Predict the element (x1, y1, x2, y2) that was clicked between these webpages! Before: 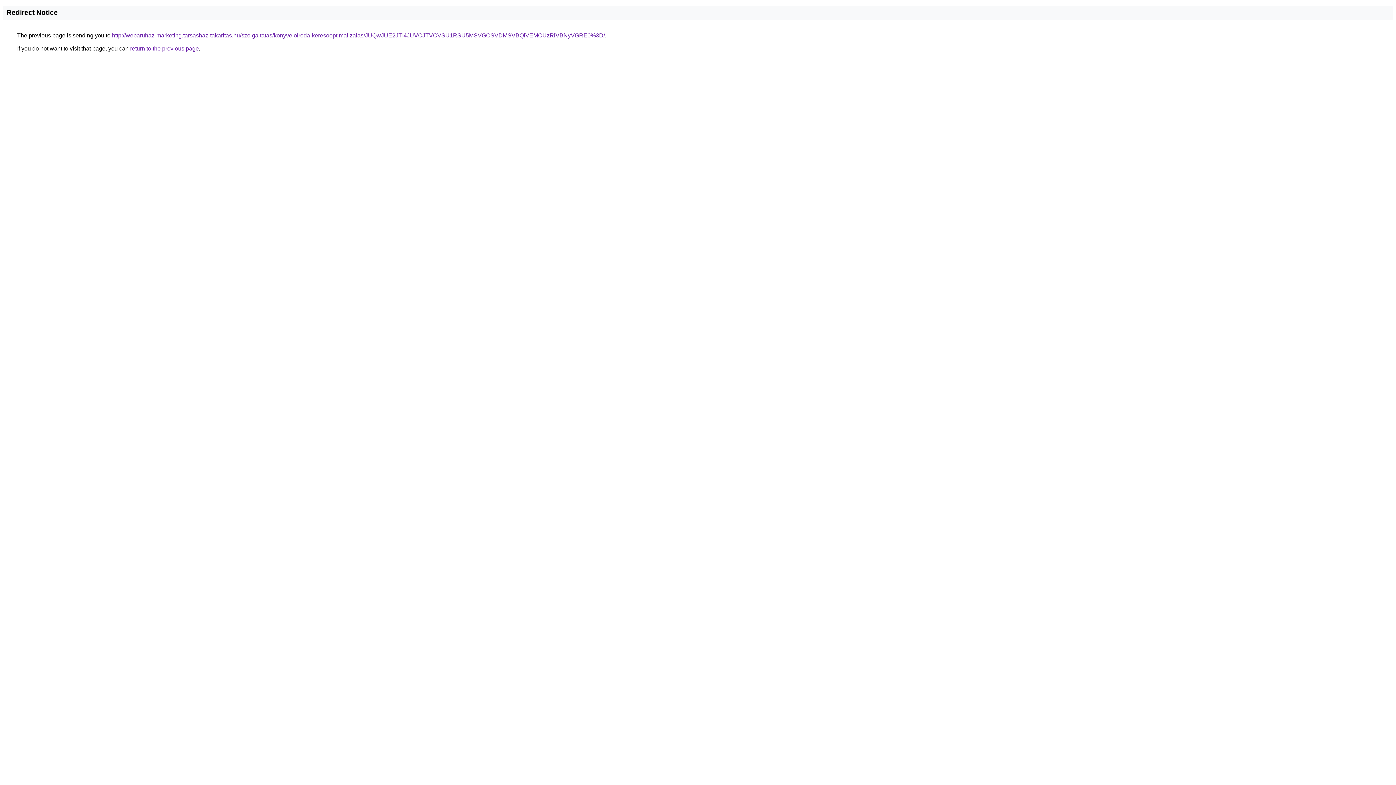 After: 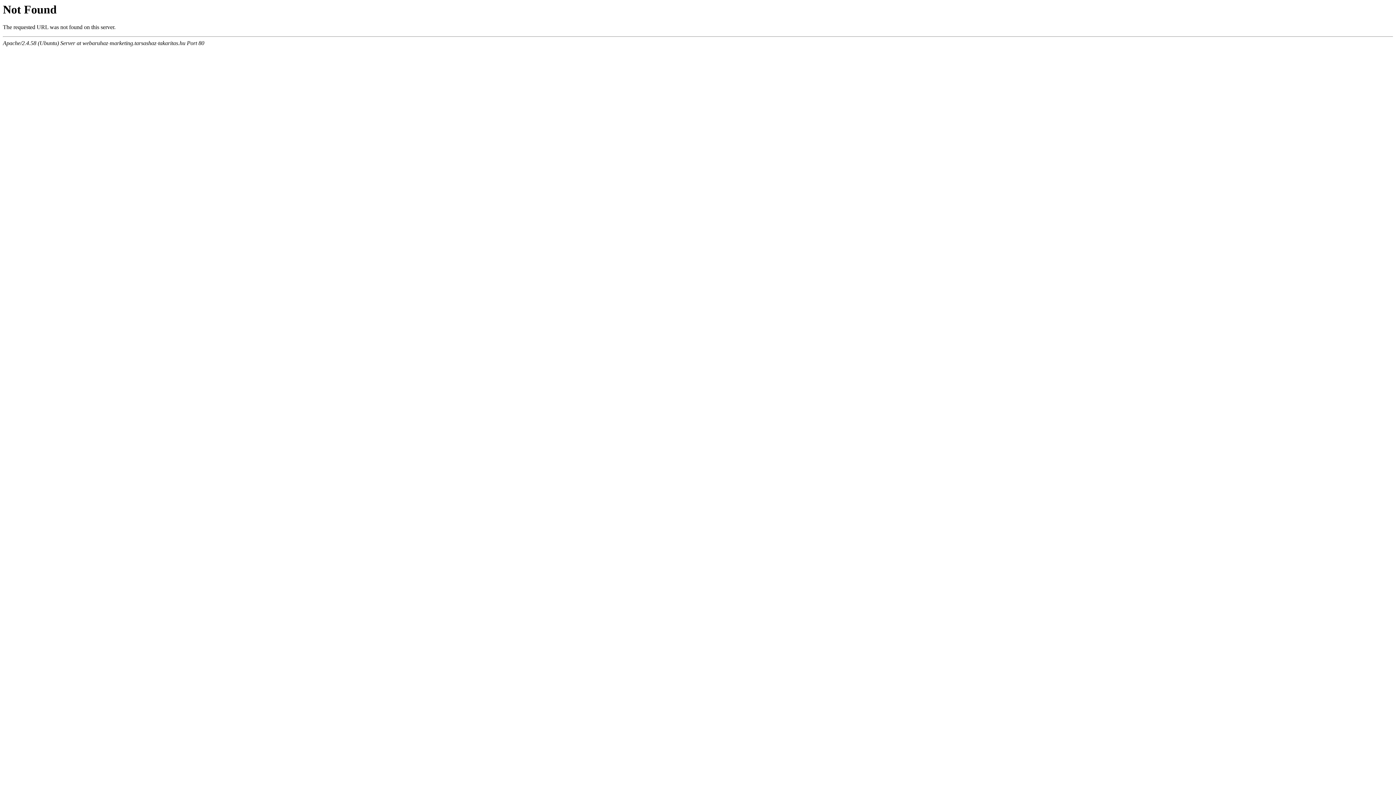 Action: bbox: (112, 32, 605, 38) label: http://webaruhaz-marketing.tarsashaz-takaritas.hu/szolgaltatas/konyveloiroda-keresooptimalizalas/JUQwJUE2JTI4JUVCJTVCVSU1RSU5MSVGOSVDMSVBQiVEMCUzRiVBNyVGRE0%3D/